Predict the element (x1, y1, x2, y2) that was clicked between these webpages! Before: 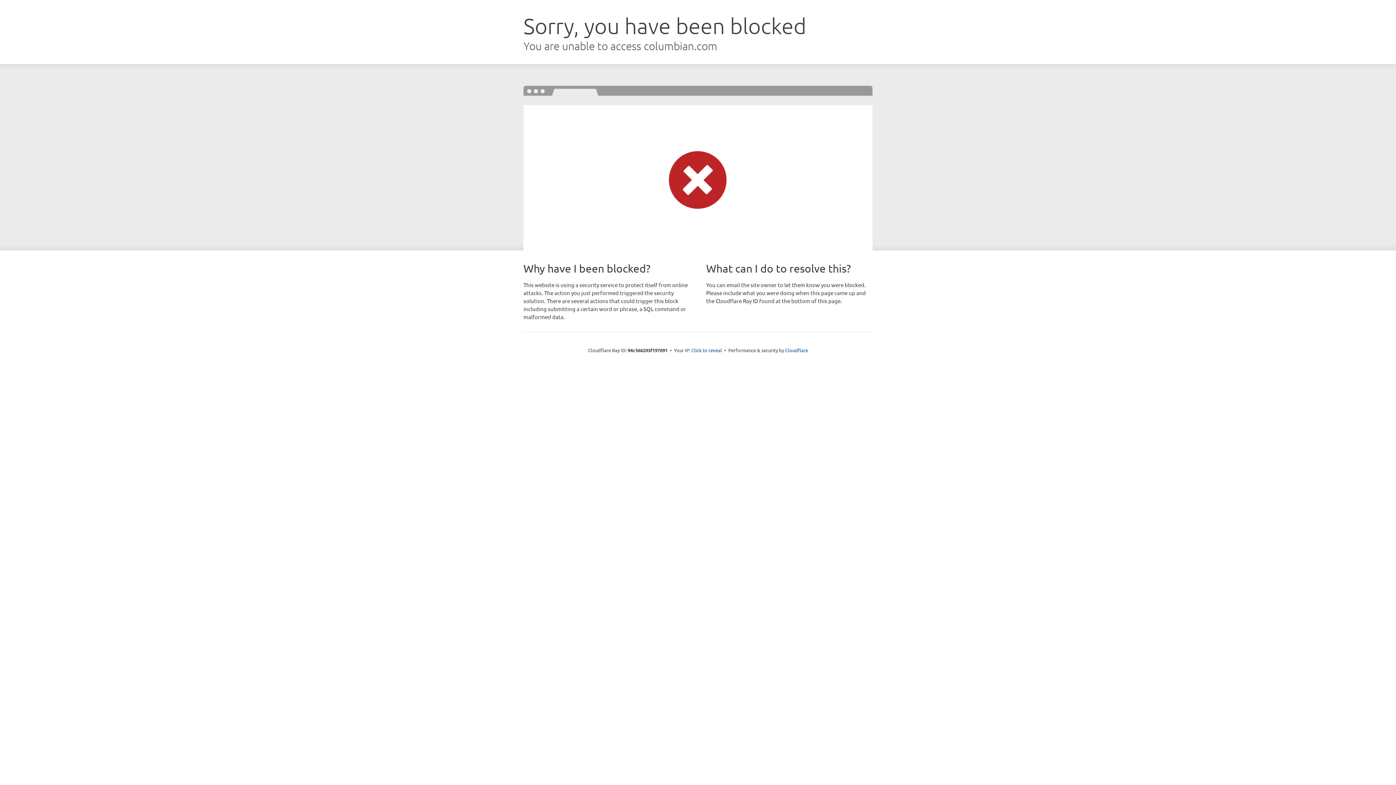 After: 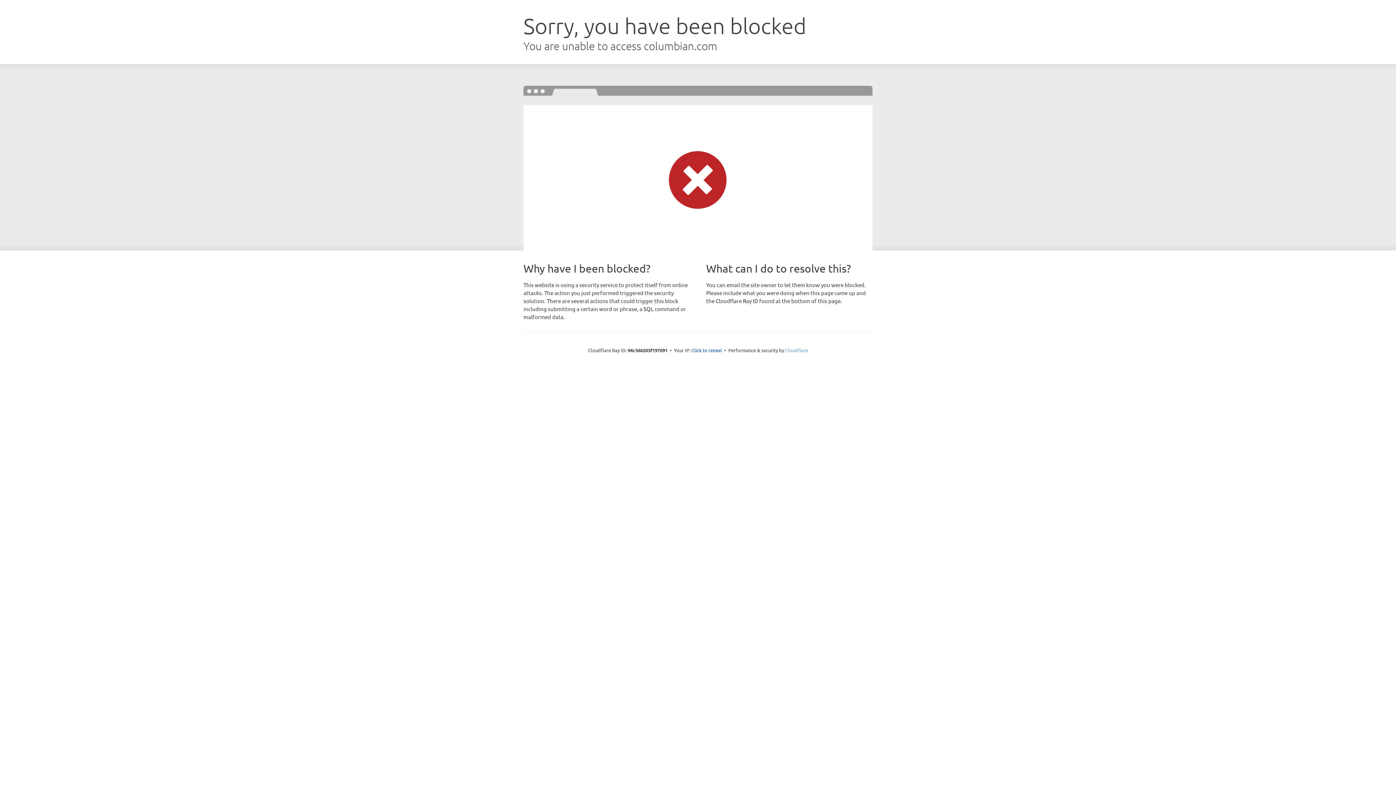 Action: label: Cloudflare bbox: (785, 347, 808, 353)